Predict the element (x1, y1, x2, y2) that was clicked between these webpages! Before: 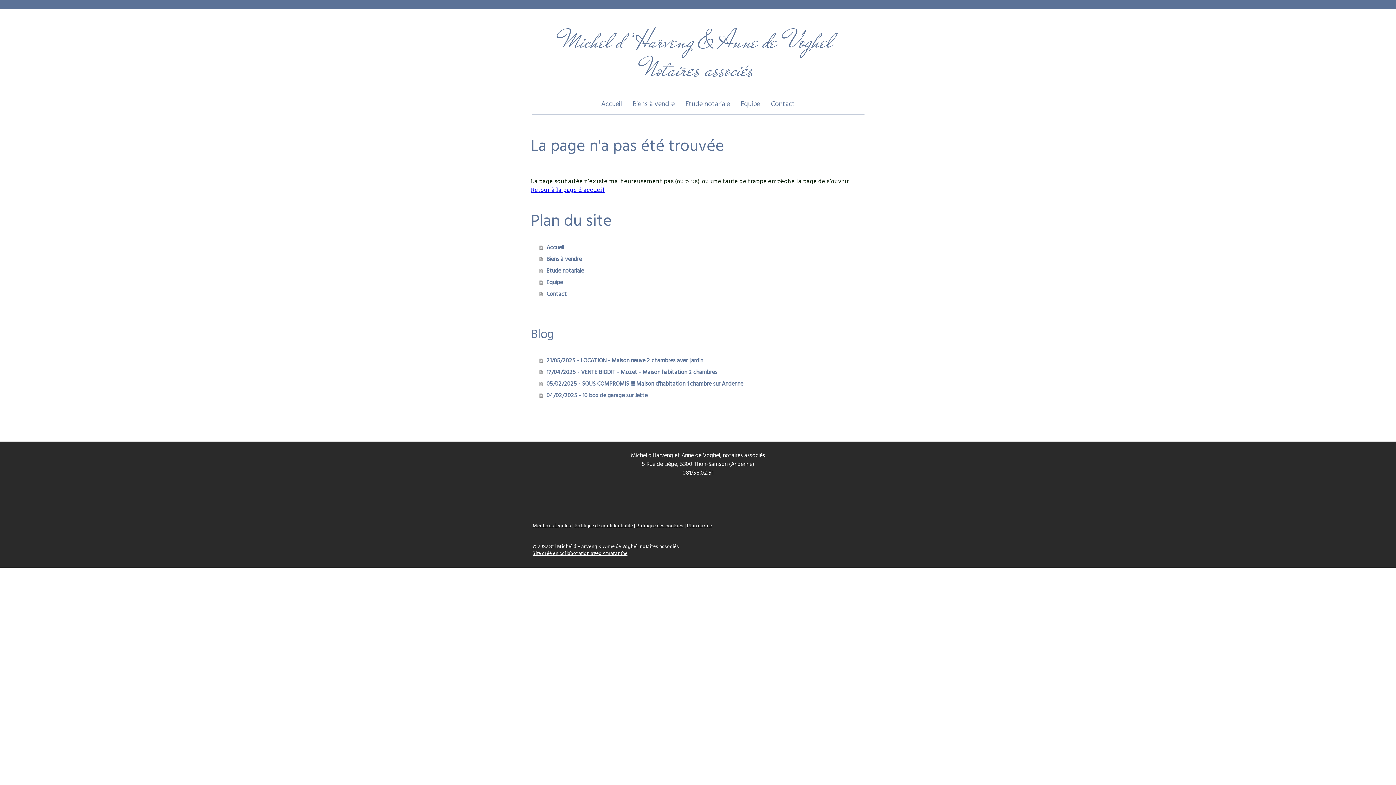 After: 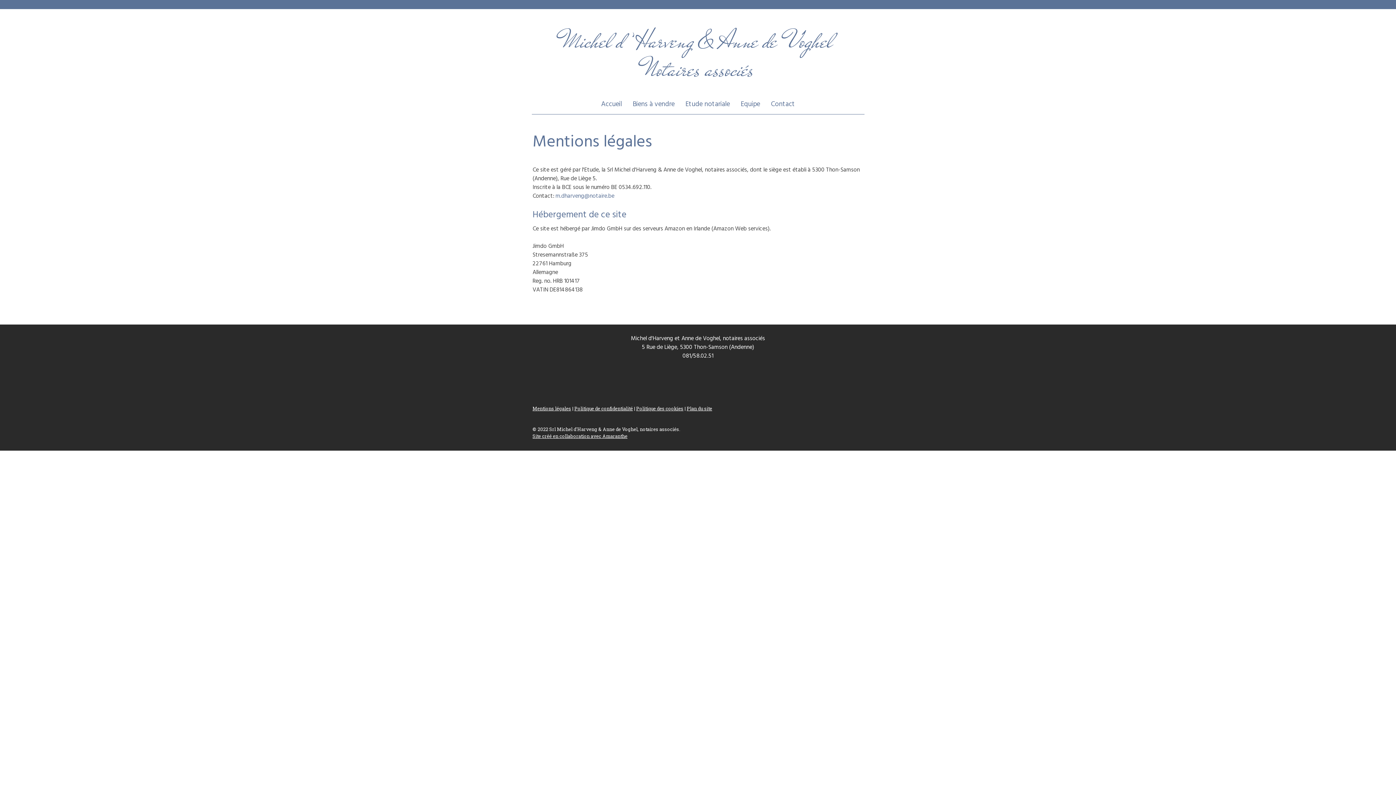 Action: bbox: (532, 522, 571, 528) label: Mentions légales